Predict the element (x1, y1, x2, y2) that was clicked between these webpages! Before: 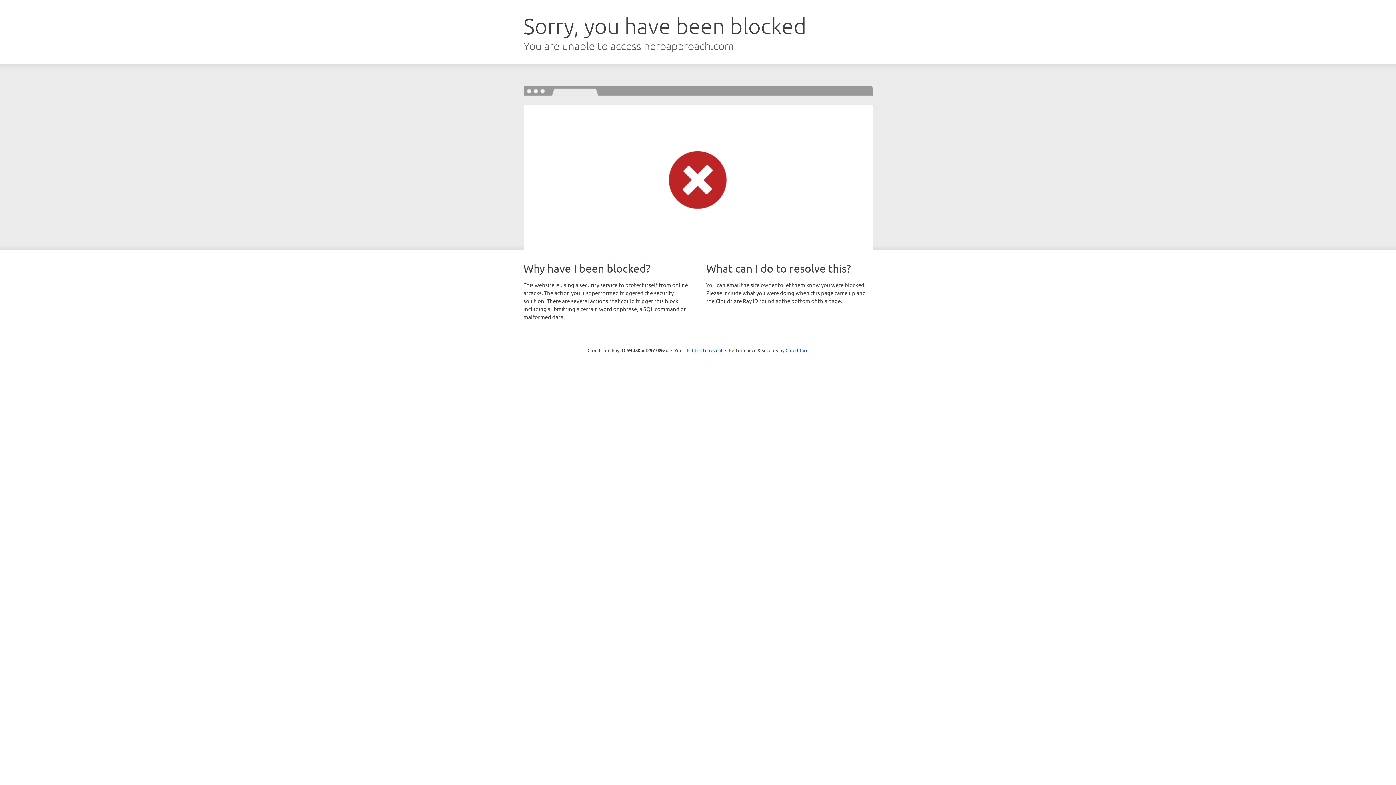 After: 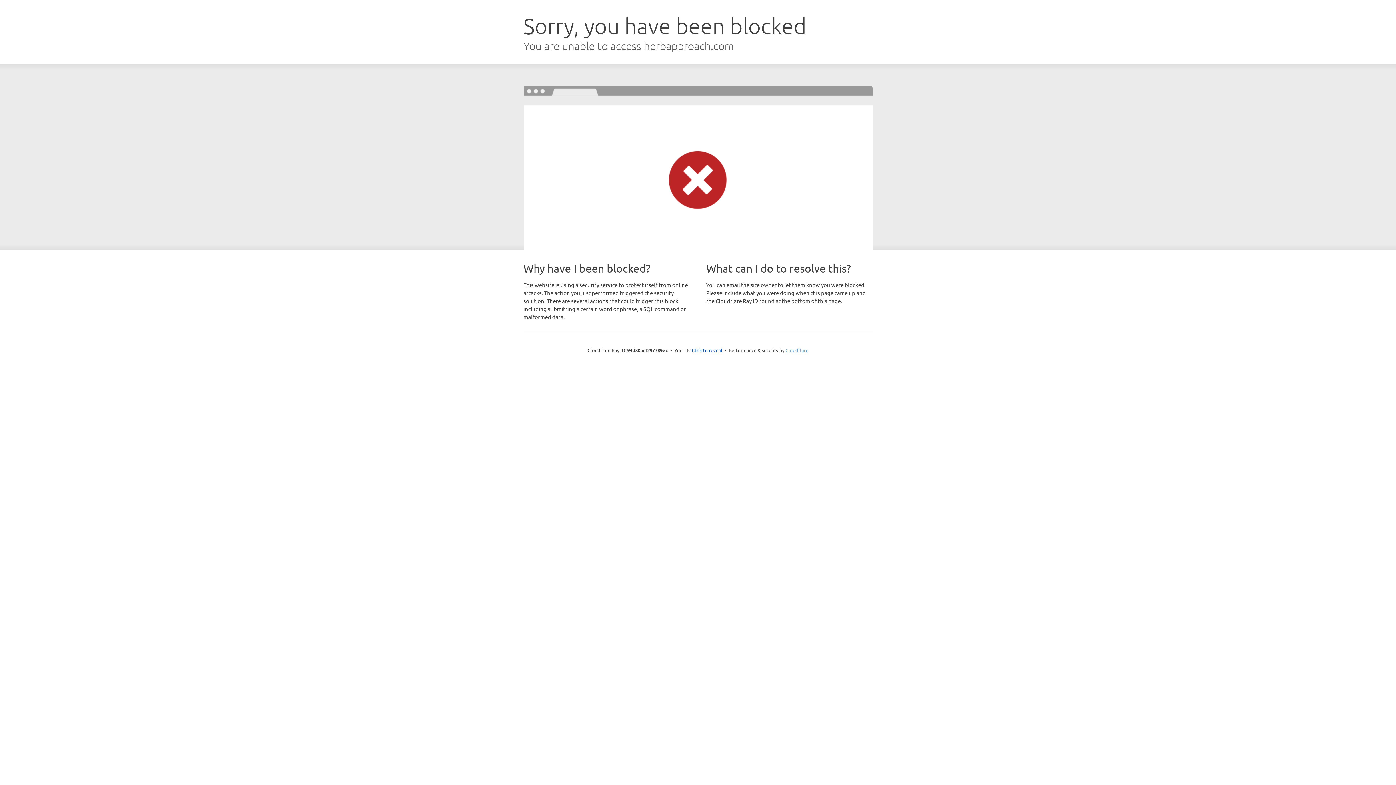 Action: bbox: (785, 347, 808, 353) label: Cloudflare